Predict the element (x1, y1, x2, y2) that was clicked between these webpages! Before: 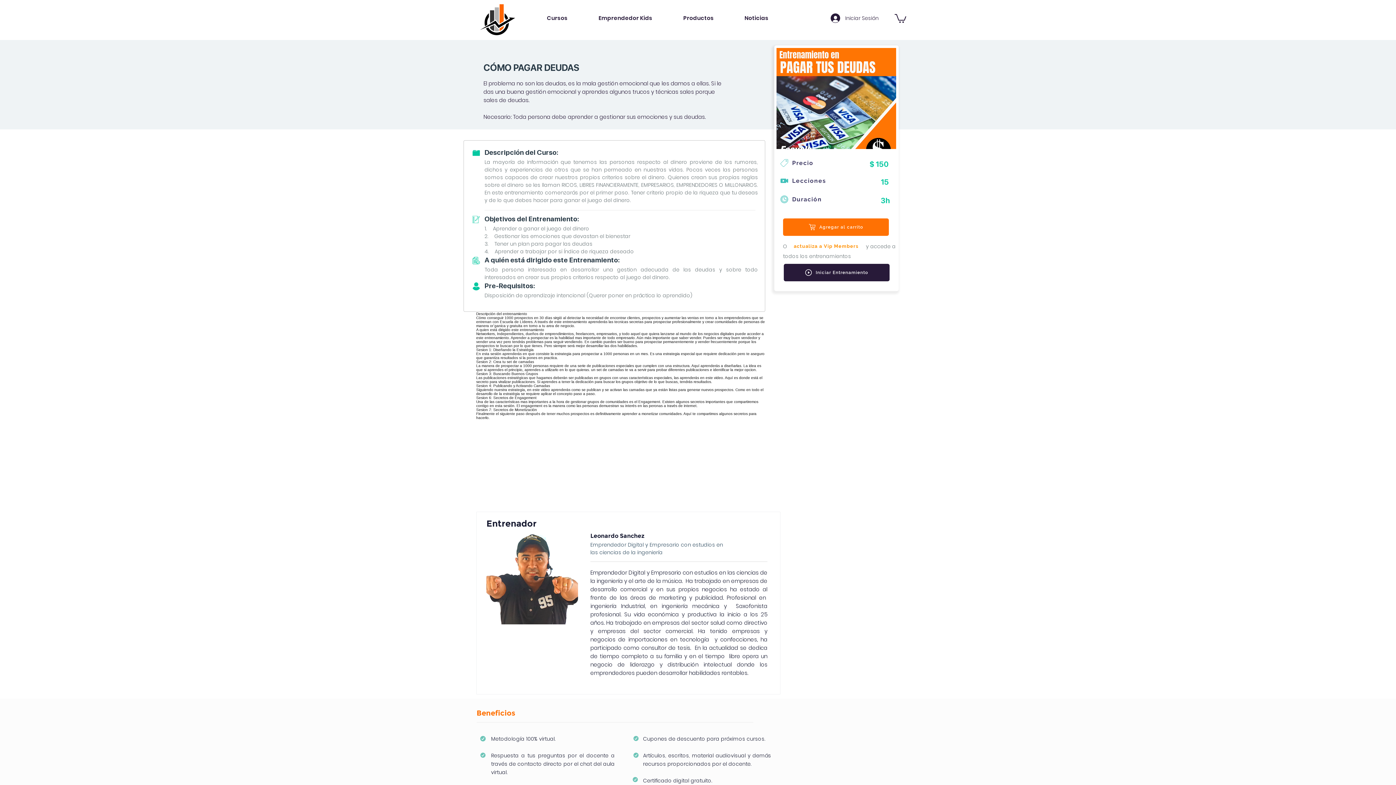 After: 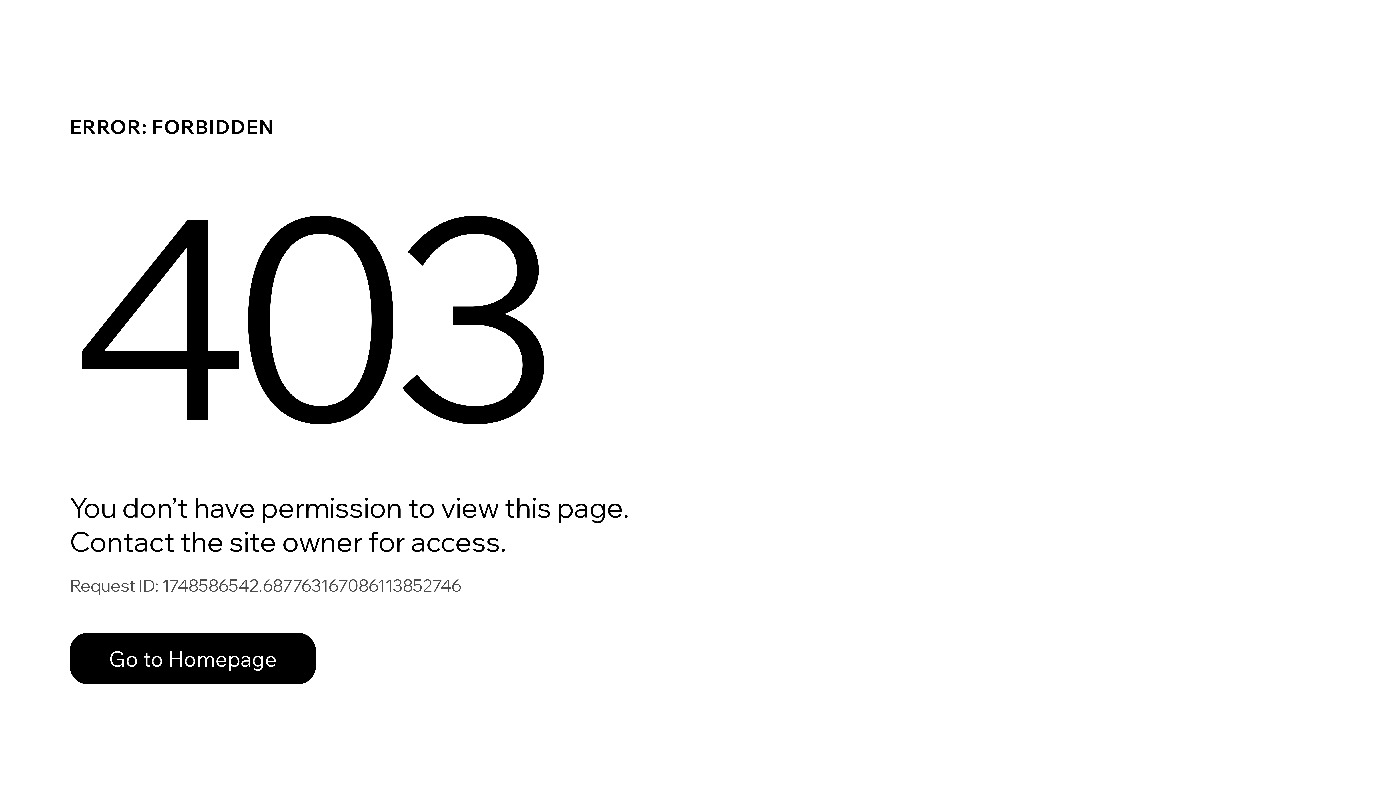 Action: bbox: (784, 263, 889, 281) label: Iniciar Entrenamiento